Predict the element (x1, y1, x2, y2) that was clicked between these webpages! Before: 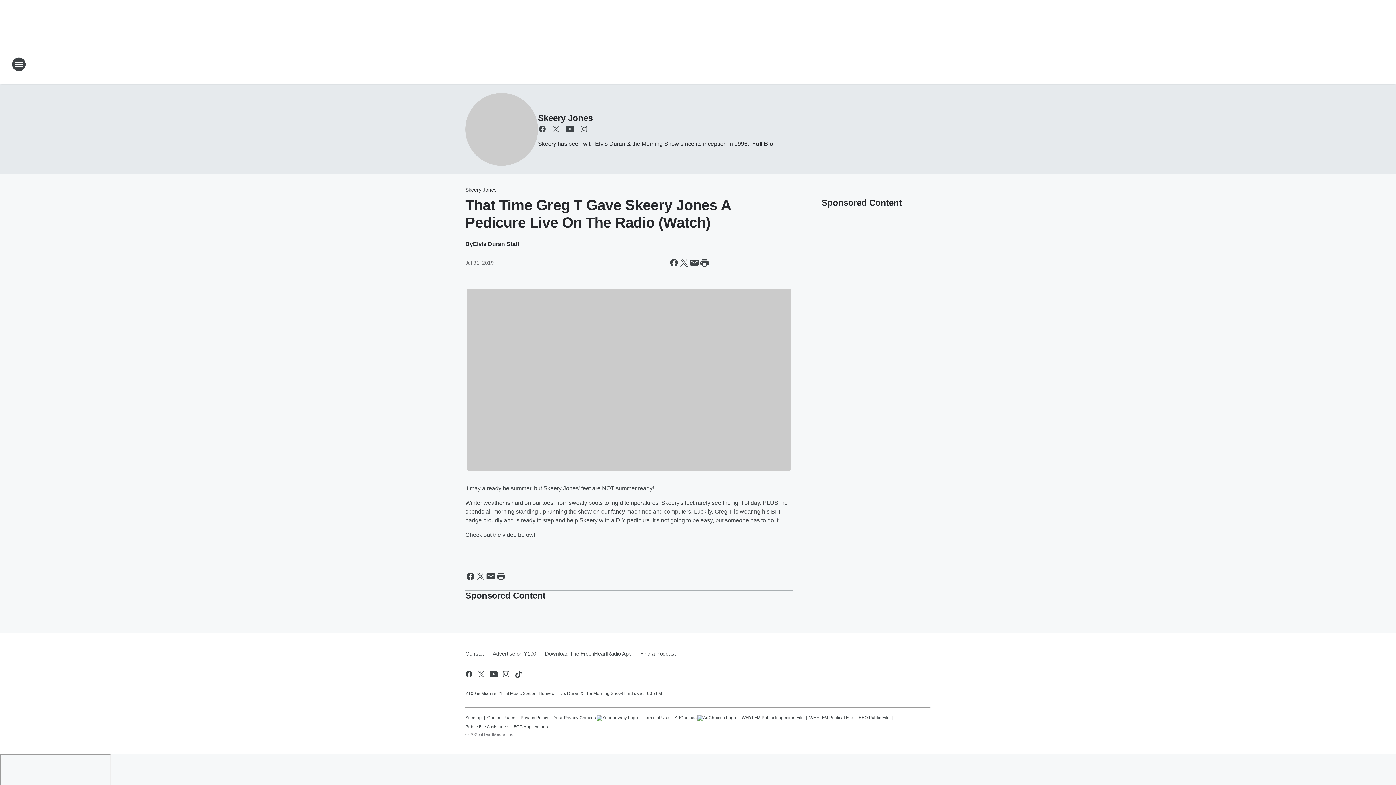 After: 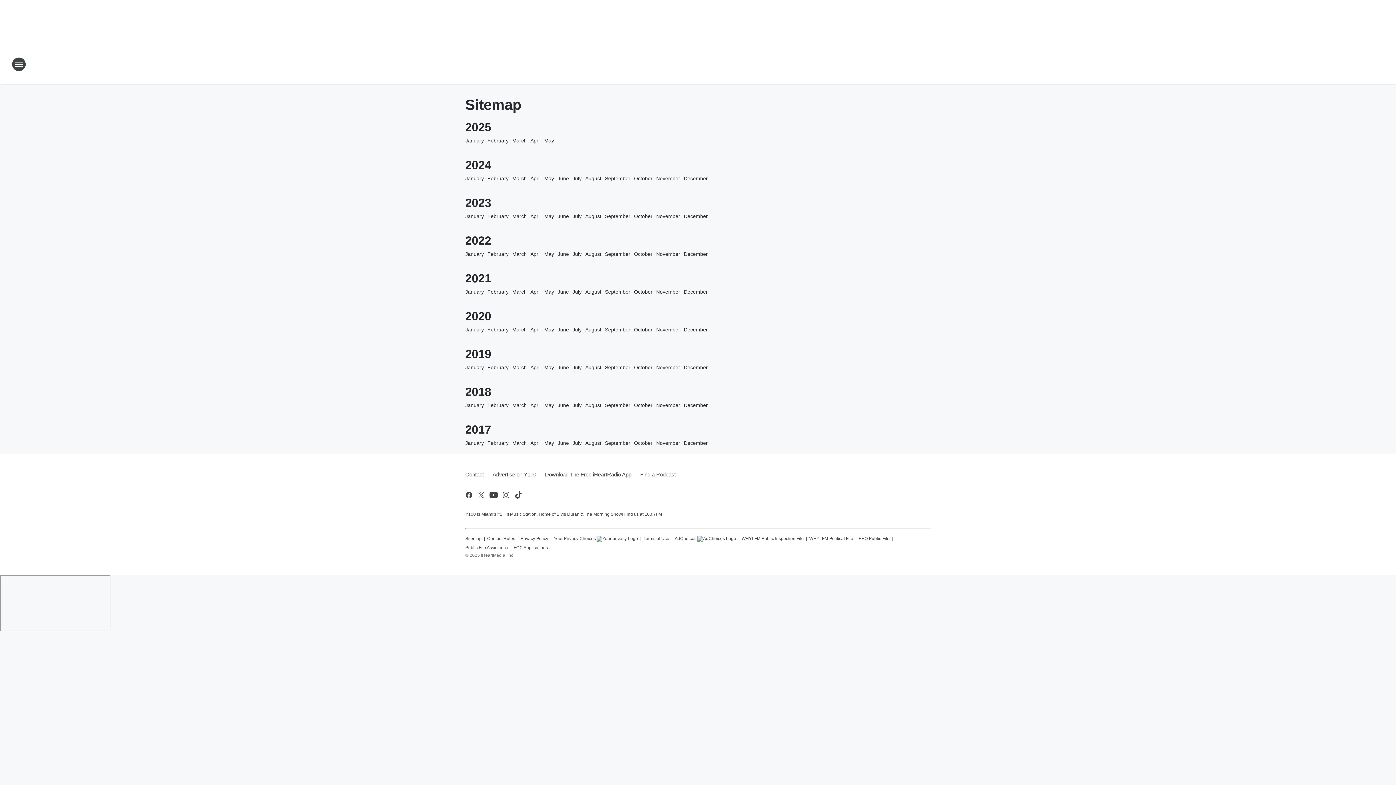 Action: bbox: (465, 712, 481, 721) label: Sitemap